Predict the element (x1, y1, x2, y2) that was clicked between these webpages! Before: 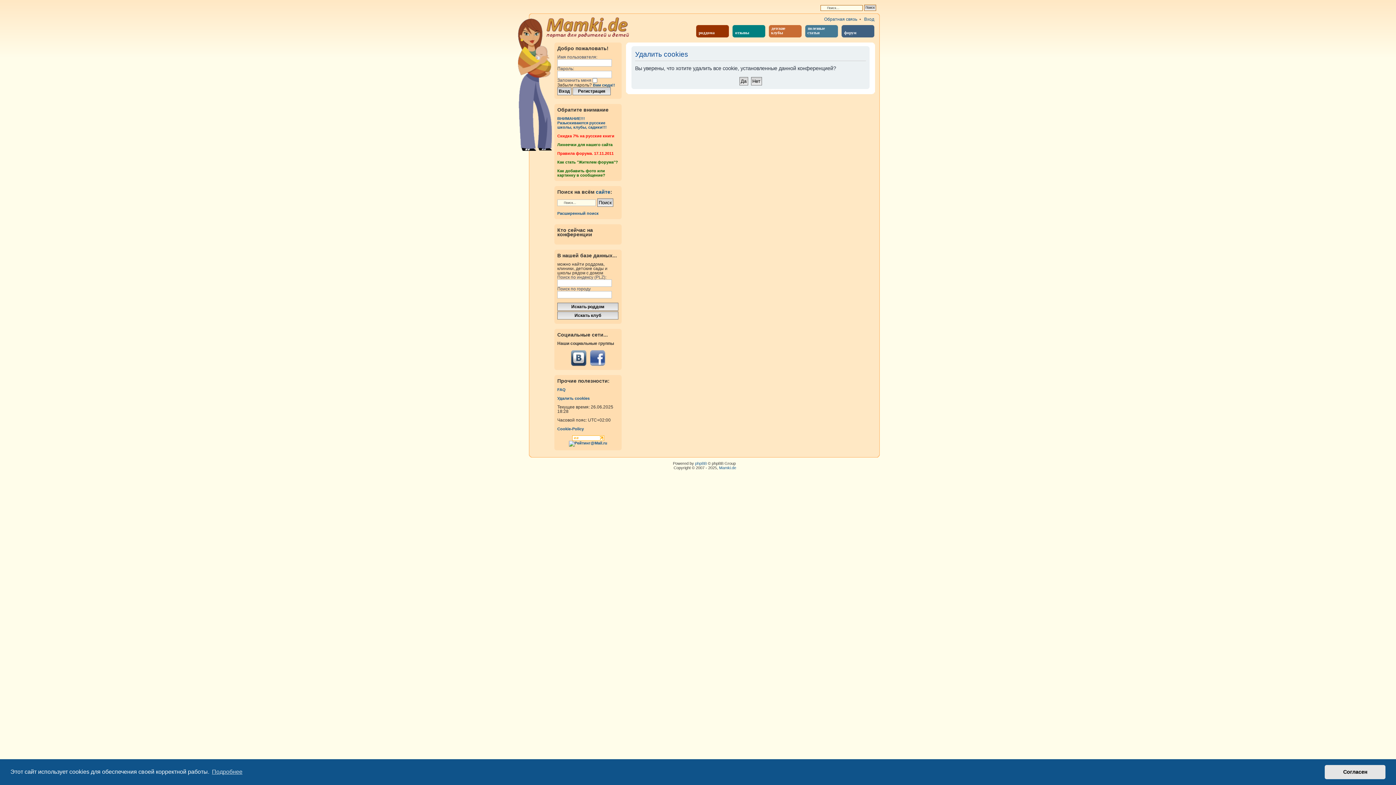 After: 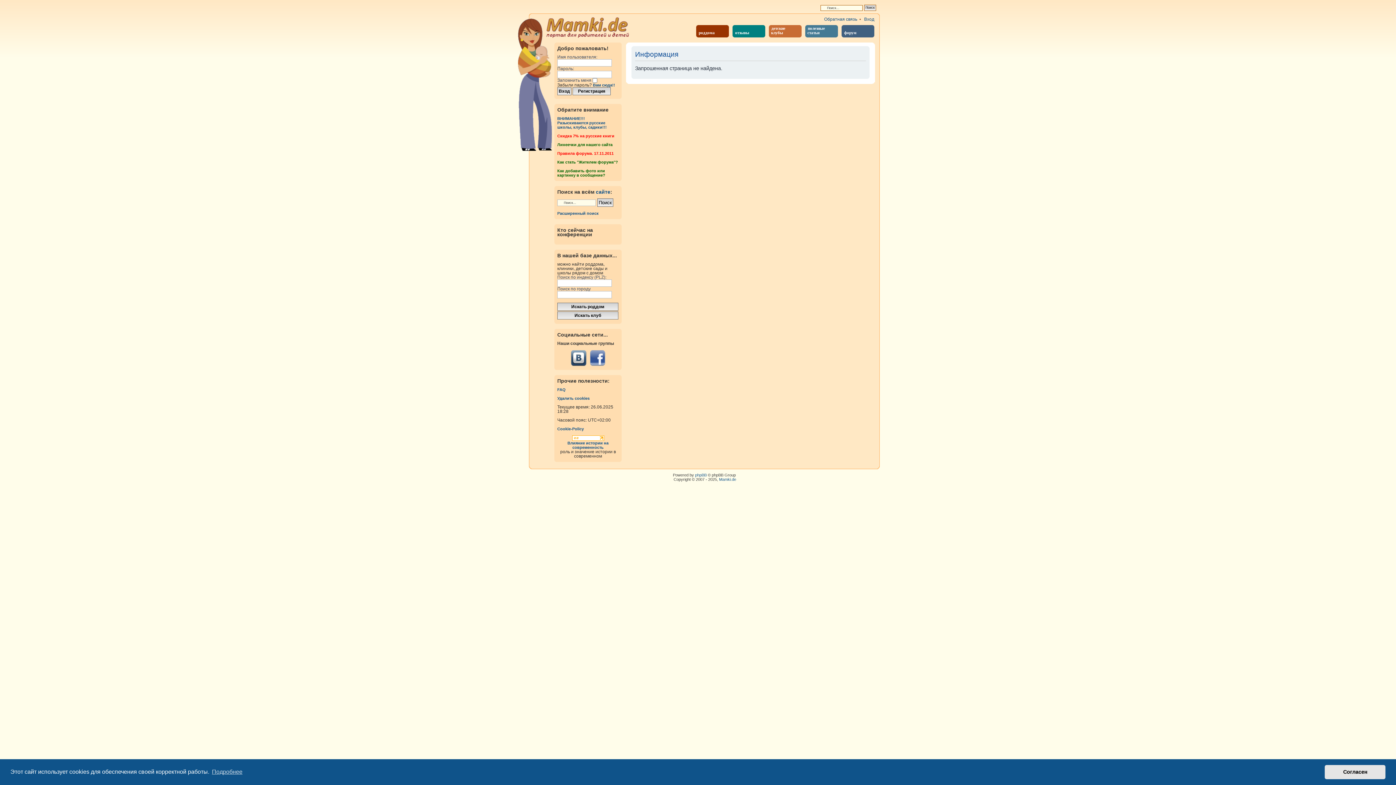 Action: label: Cookie-Policy bbox: (557, 427, 584, 431)